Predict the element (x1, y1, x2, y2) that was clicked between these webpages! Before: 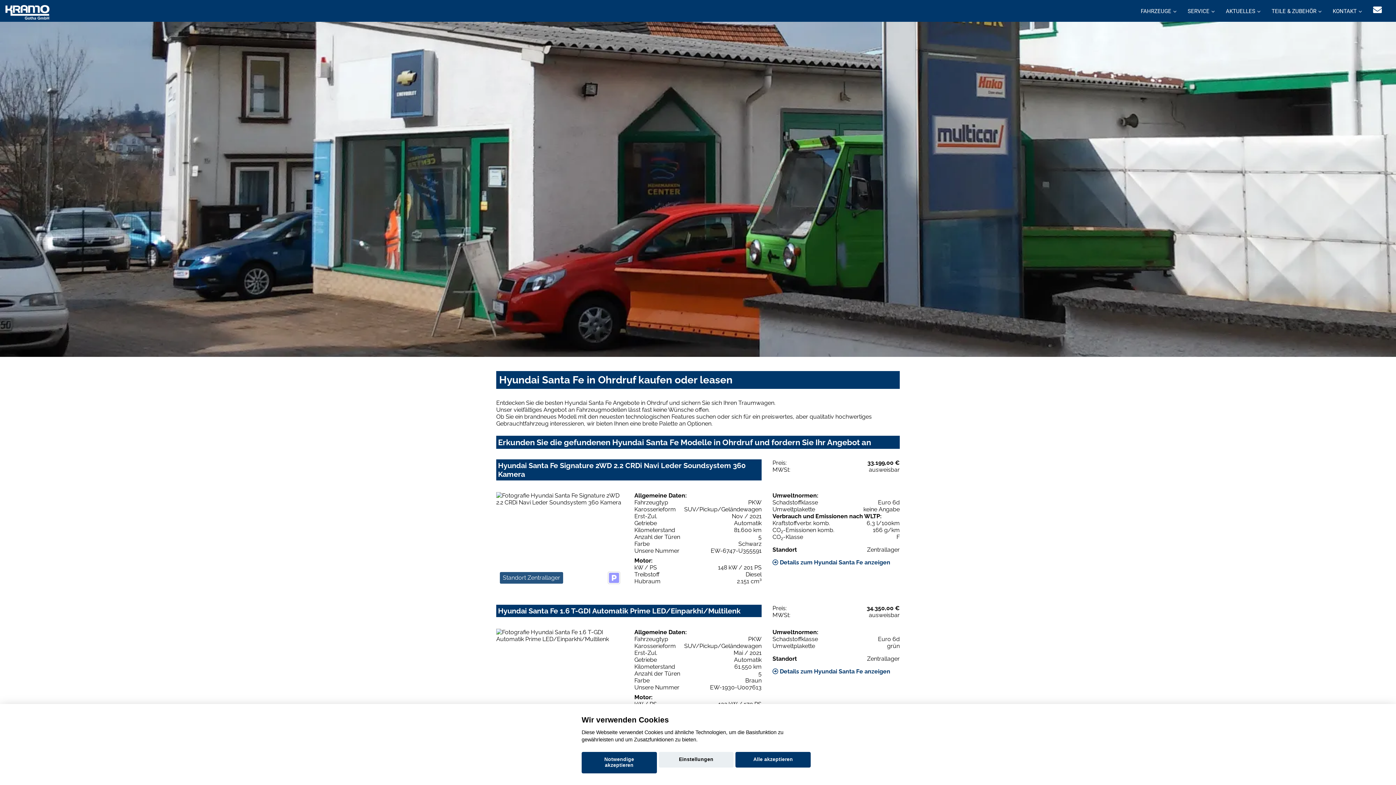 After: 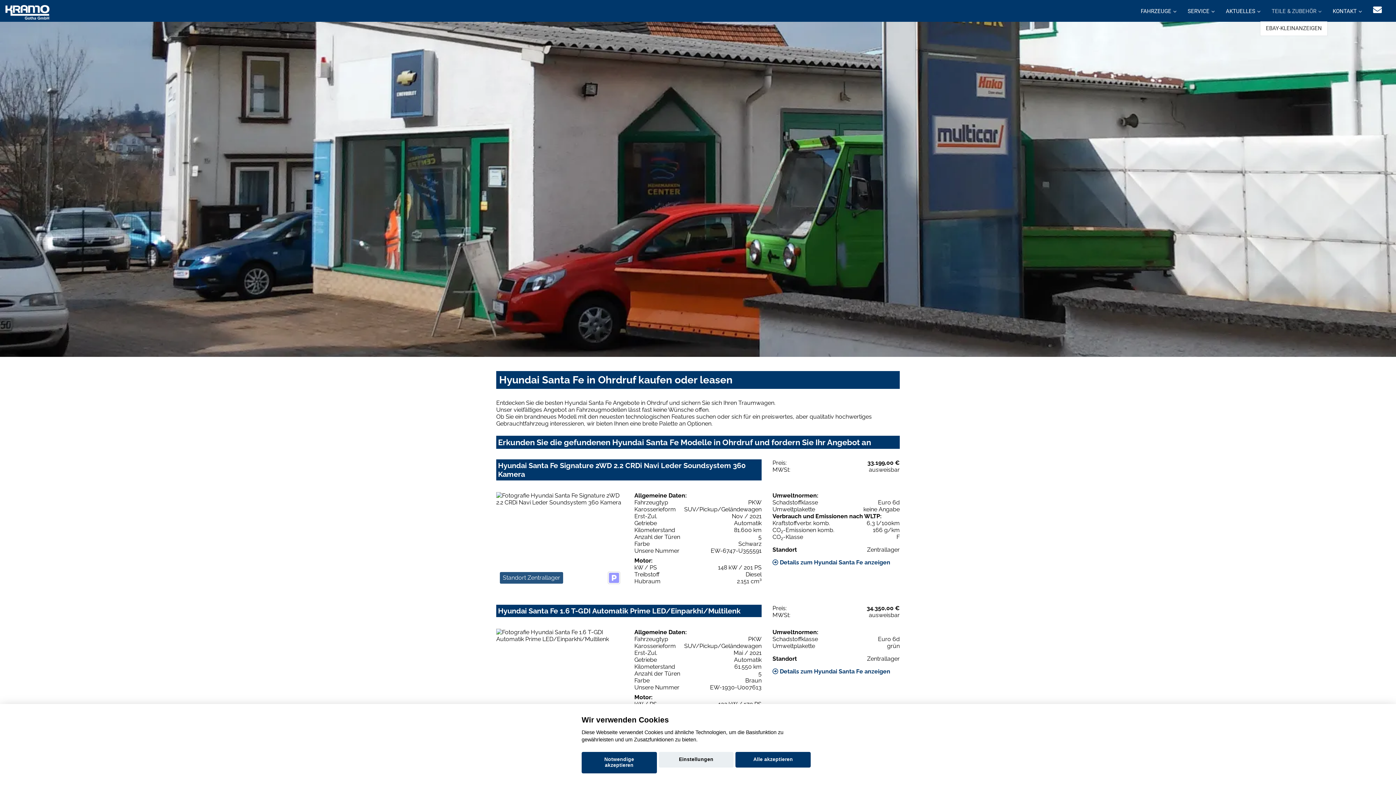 Action: label: TEILE & ZUBEHÖR bbox: (1266, 0, 1327, 21)